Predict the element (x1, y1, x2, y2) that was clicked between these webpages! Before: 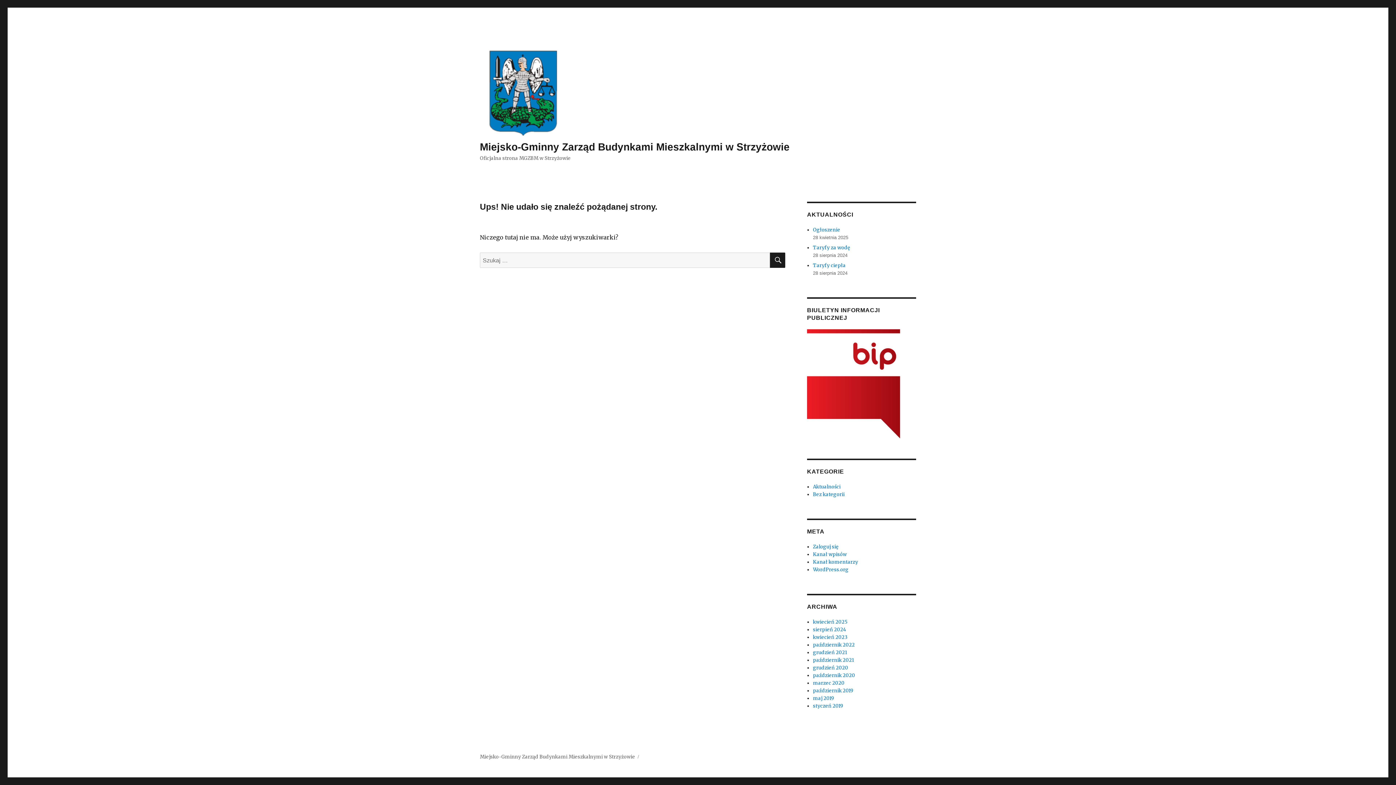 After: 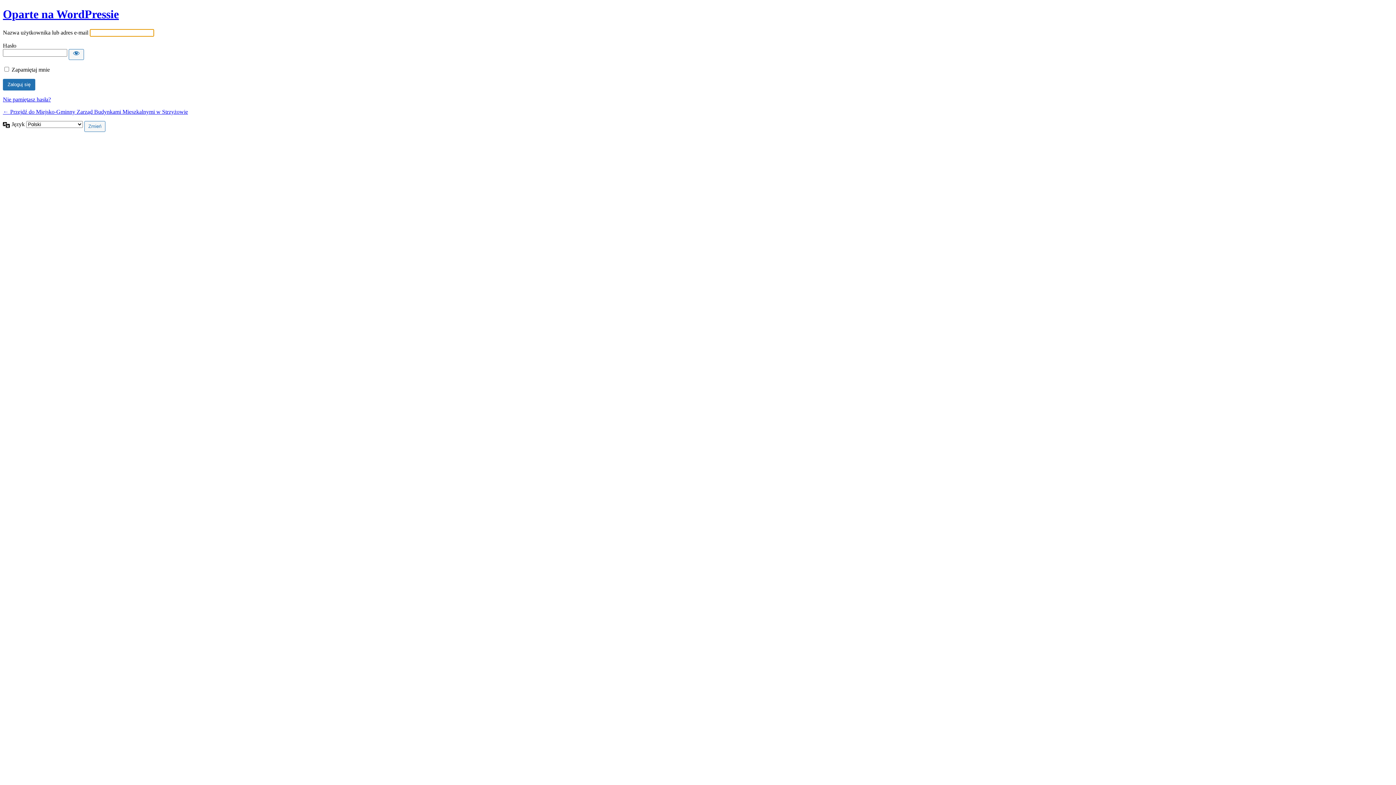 Action: bbox: (813, 543, 838, 550) label: Zaloguj się